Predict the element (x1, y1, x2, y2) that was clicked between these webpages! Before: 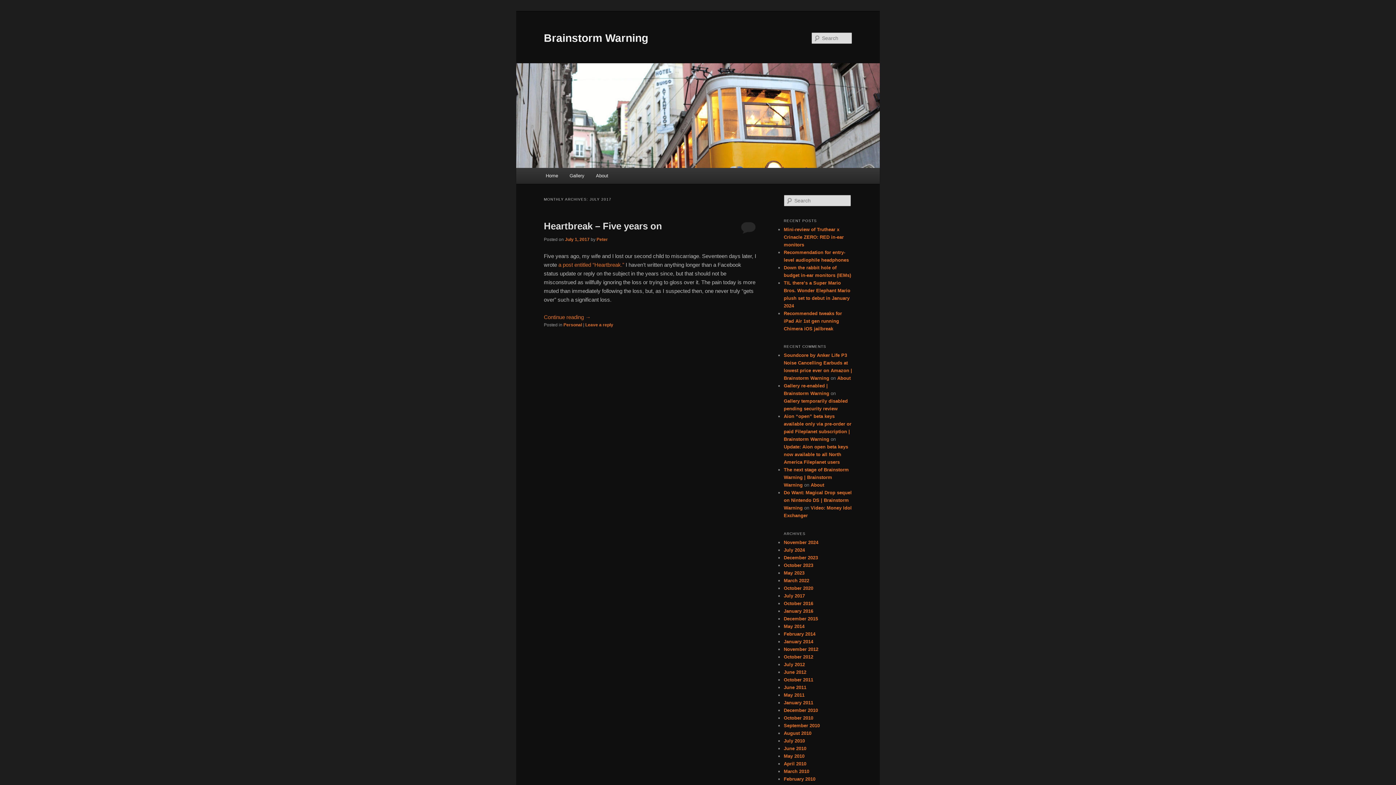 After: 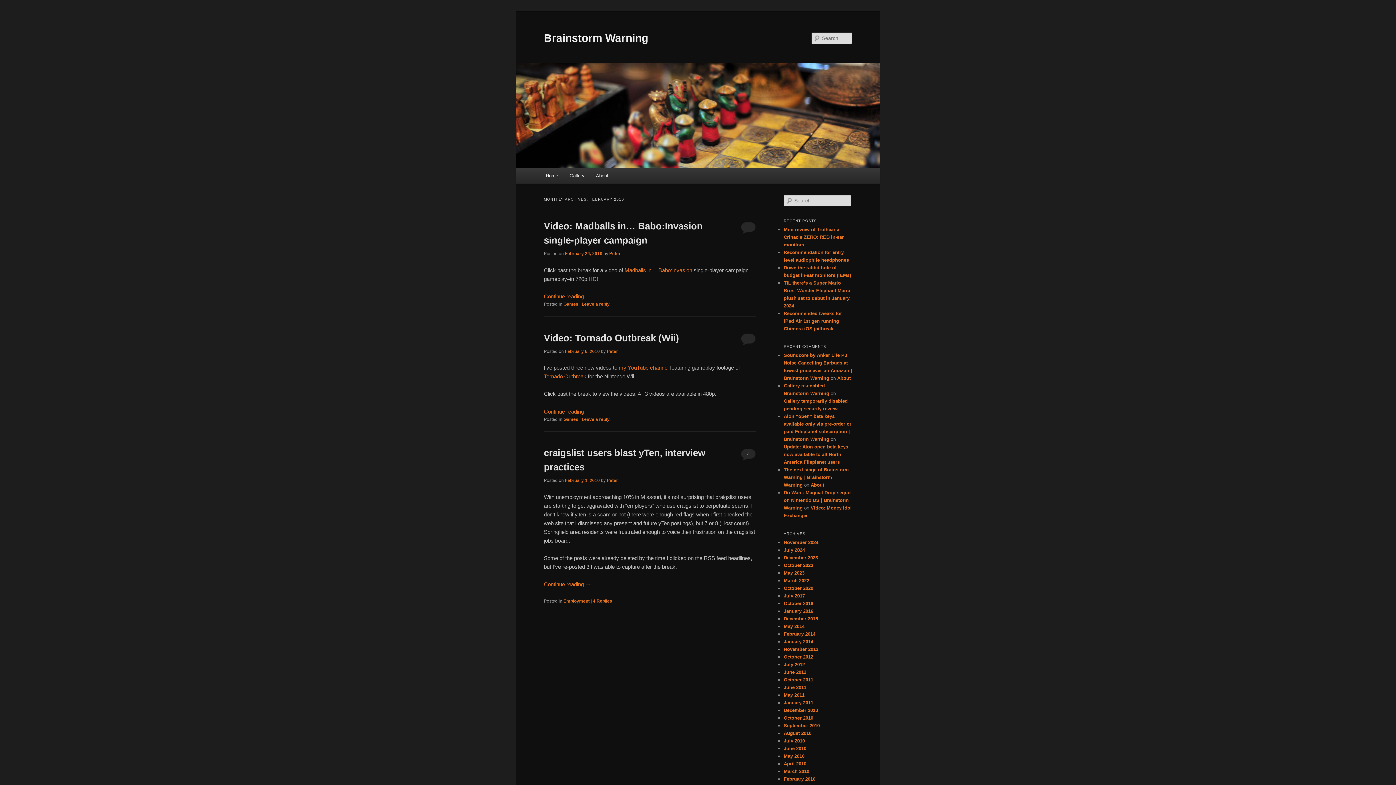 Action: label: February 2010 bbox: (784, 776, 815, 782)